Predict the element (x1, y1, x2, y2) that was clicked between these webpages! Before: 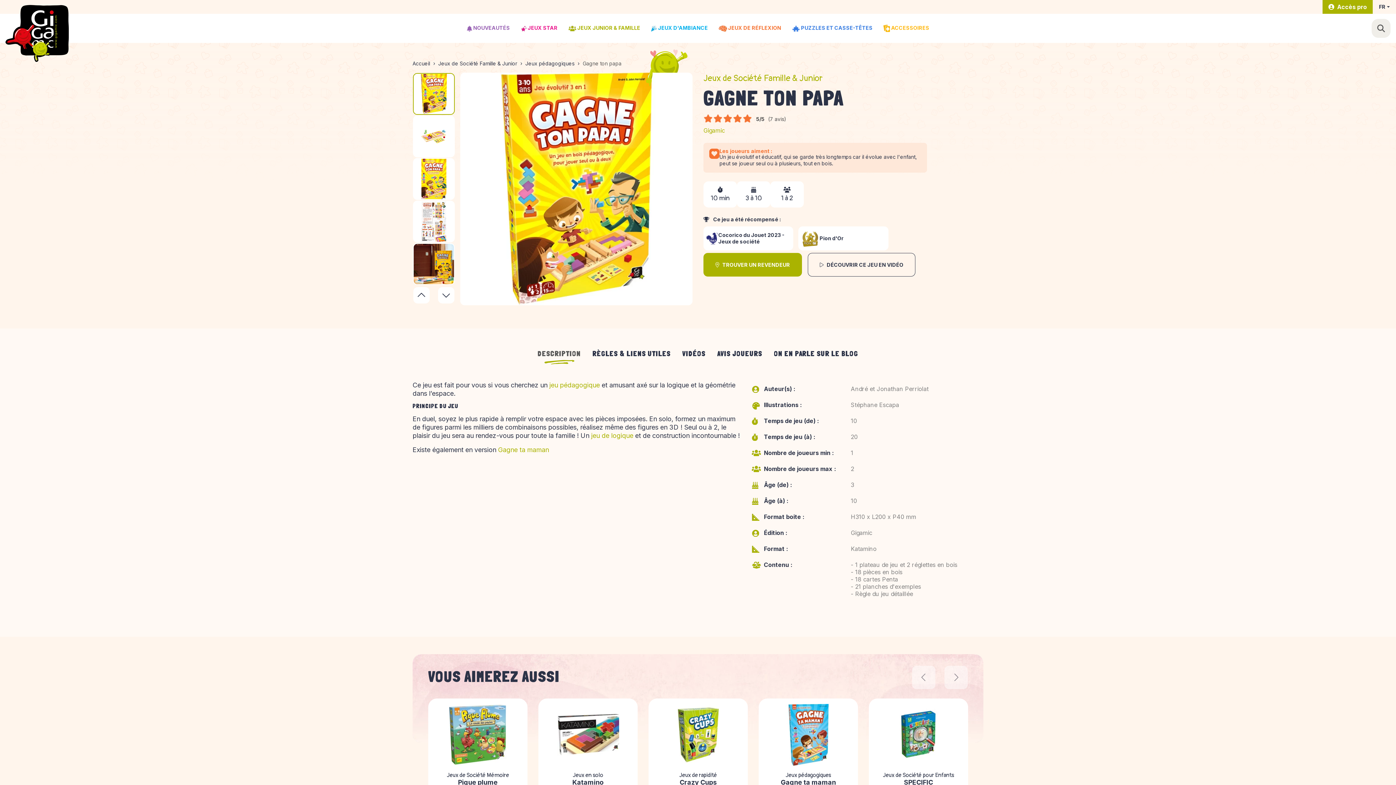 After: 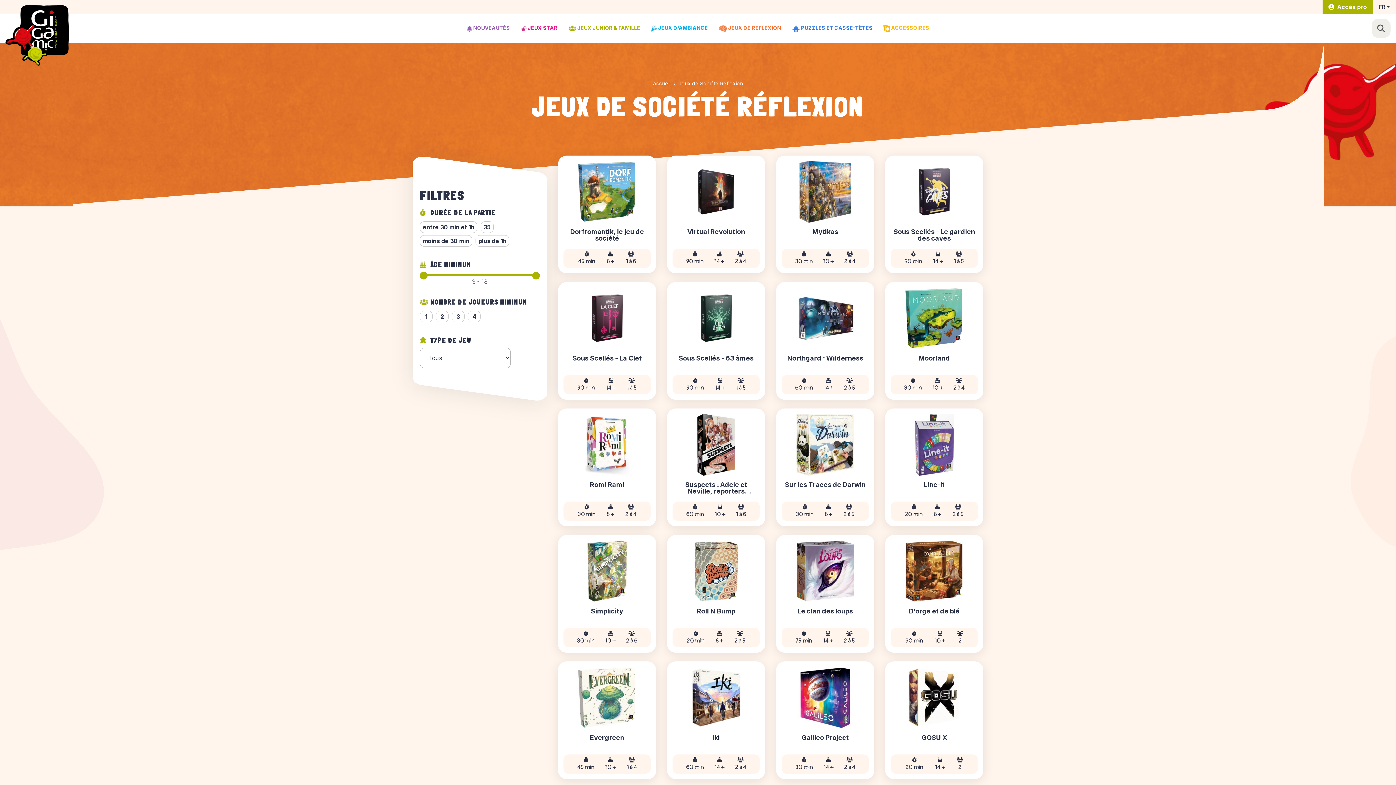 Action: label:  JEUX DE RÉFLEXION bbox: (713, 13, 786, 42)